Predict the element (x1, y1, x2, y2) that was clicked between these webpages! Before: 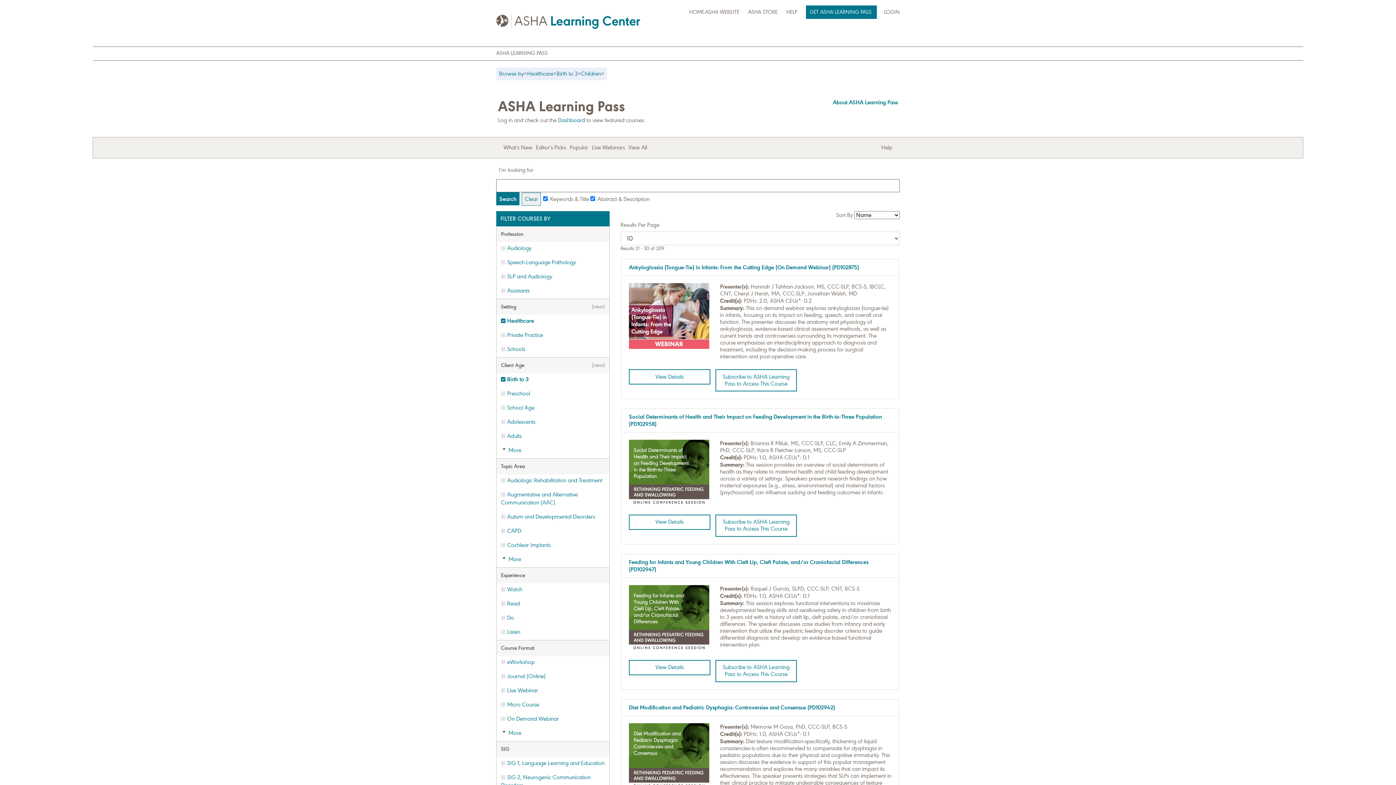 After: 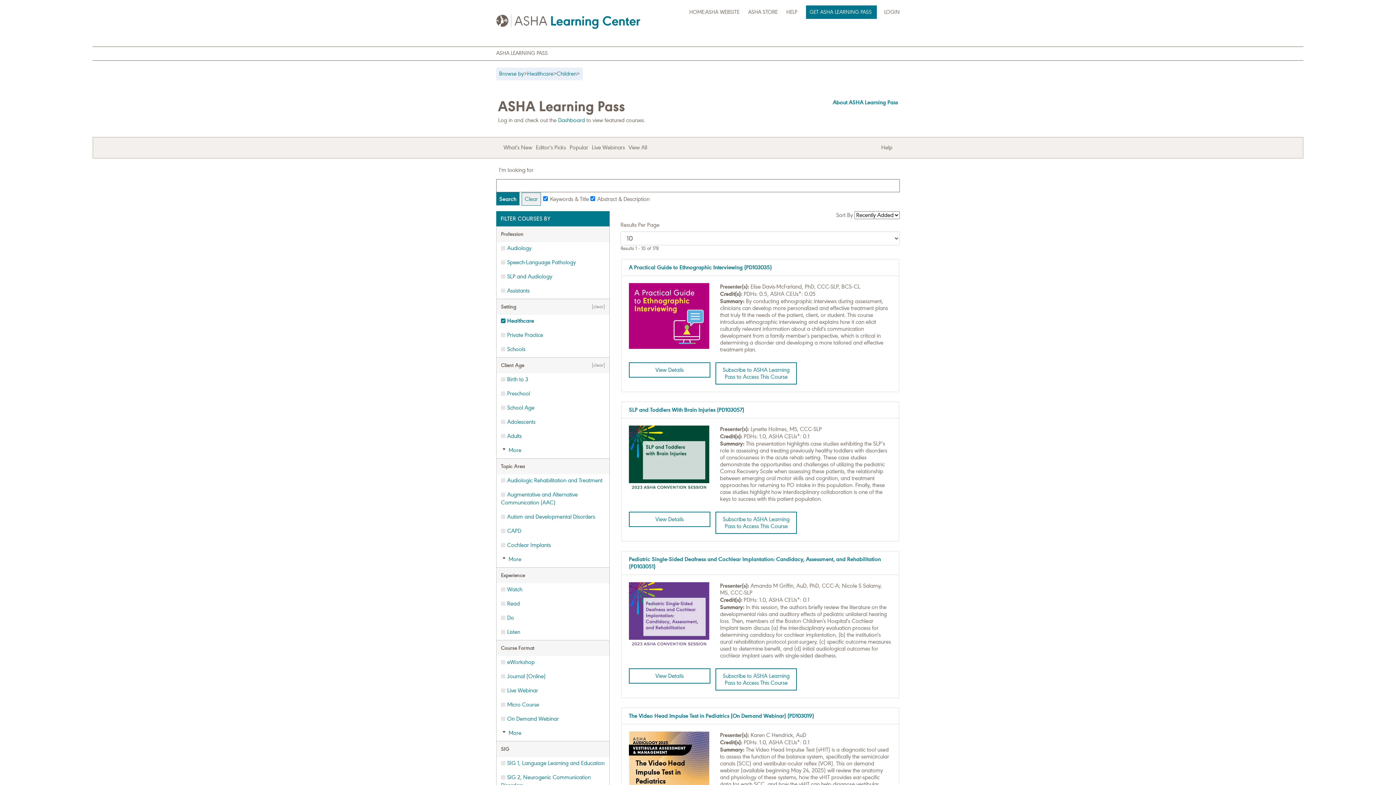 Action: bbox: (496, 373, 609, 385) label: Birth to 3